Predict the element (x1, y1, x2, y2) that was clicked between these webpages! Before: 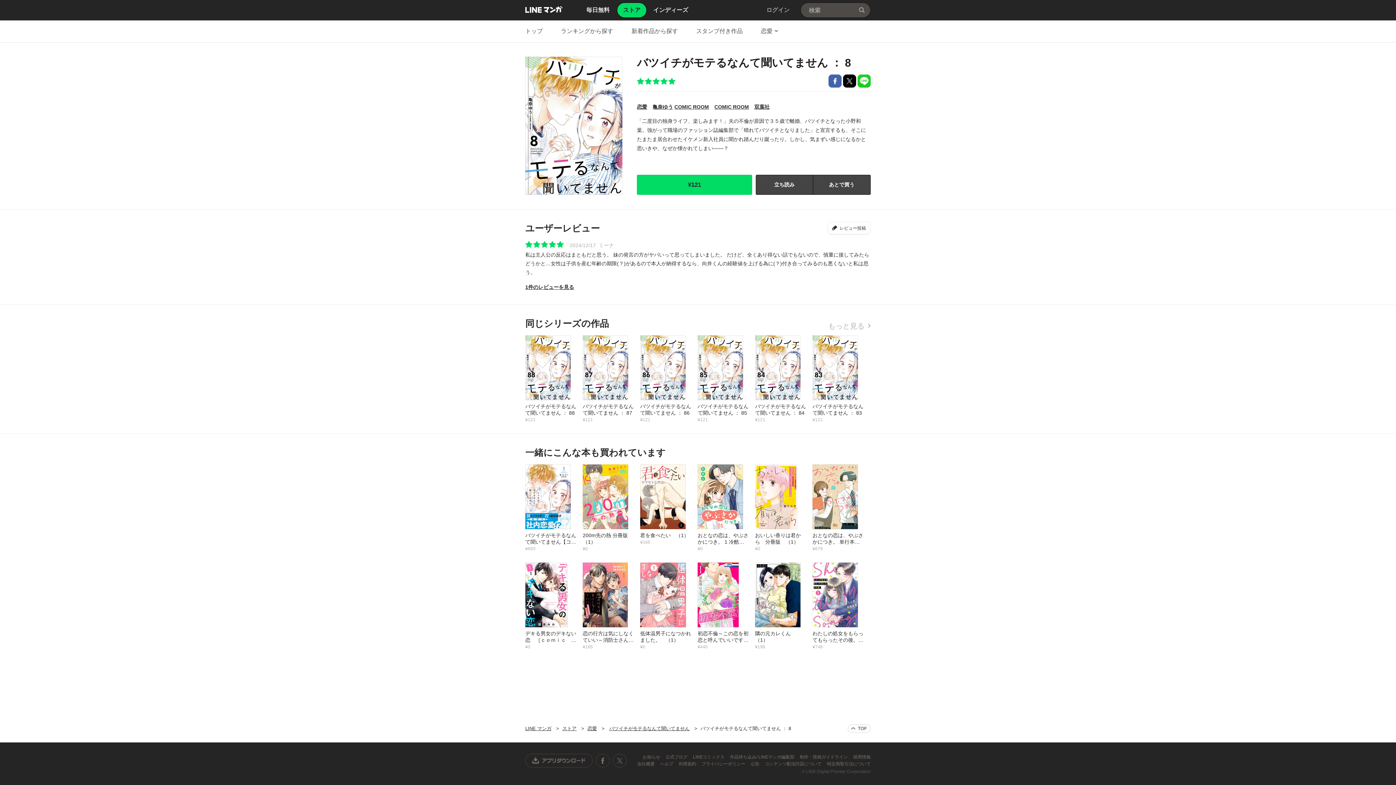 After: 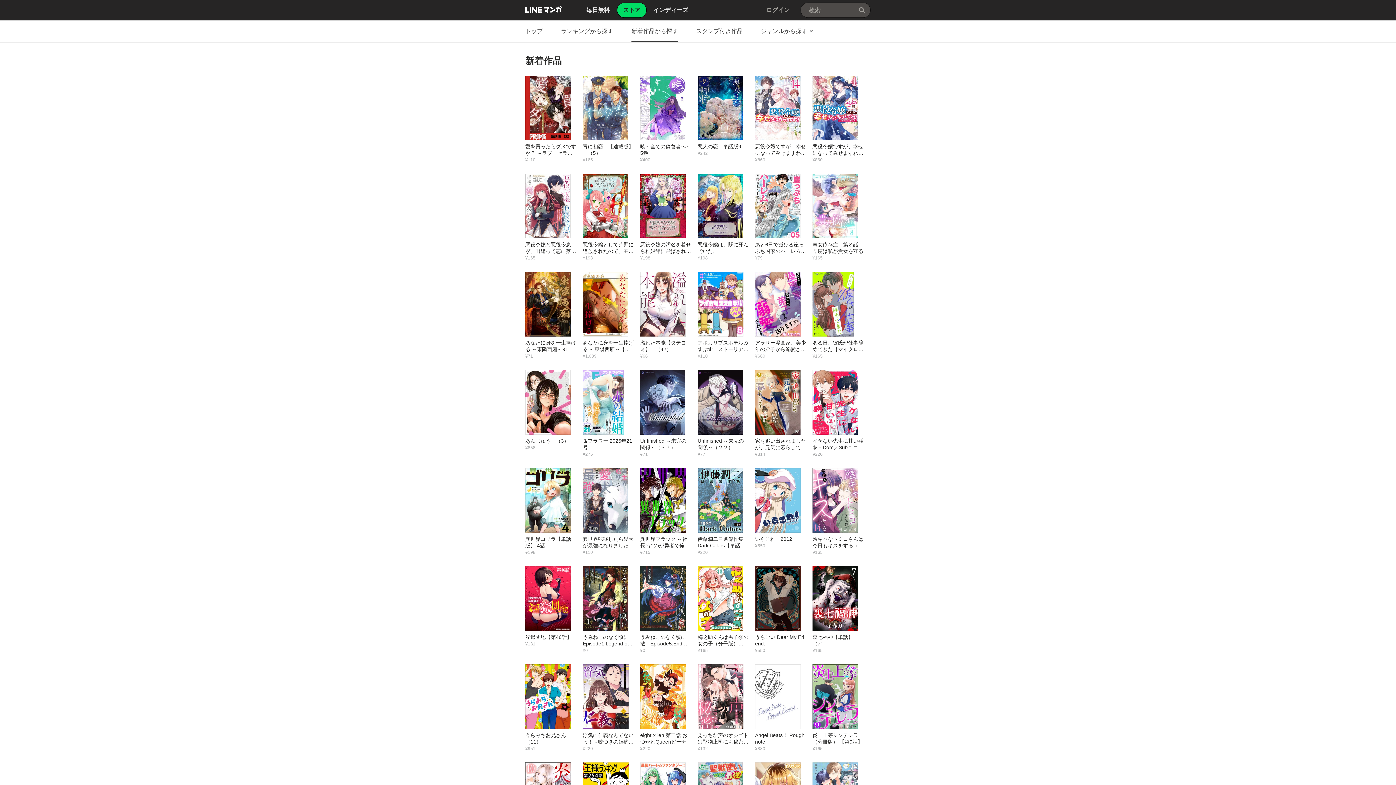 Action: label: 新着作品から探す bbox: (631, 20, 678, 42)